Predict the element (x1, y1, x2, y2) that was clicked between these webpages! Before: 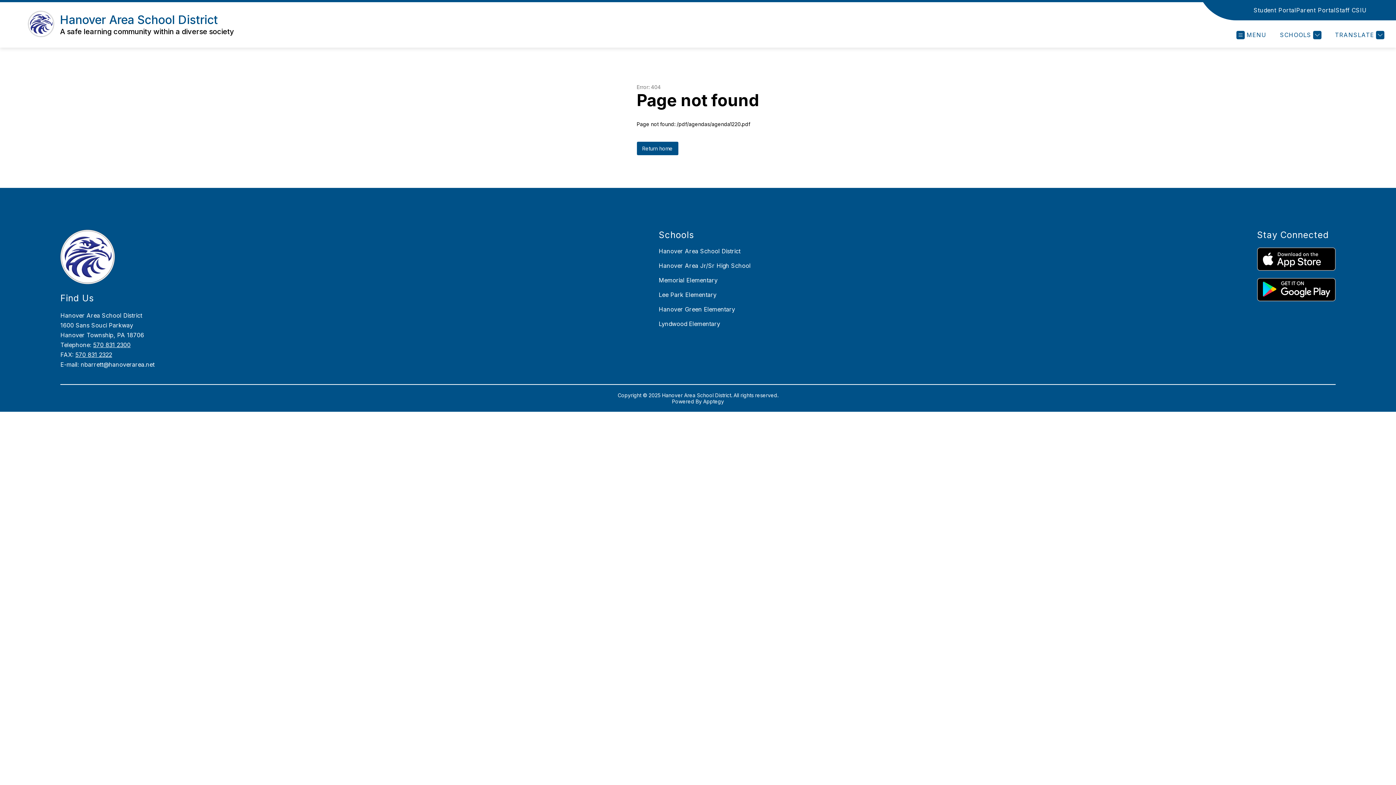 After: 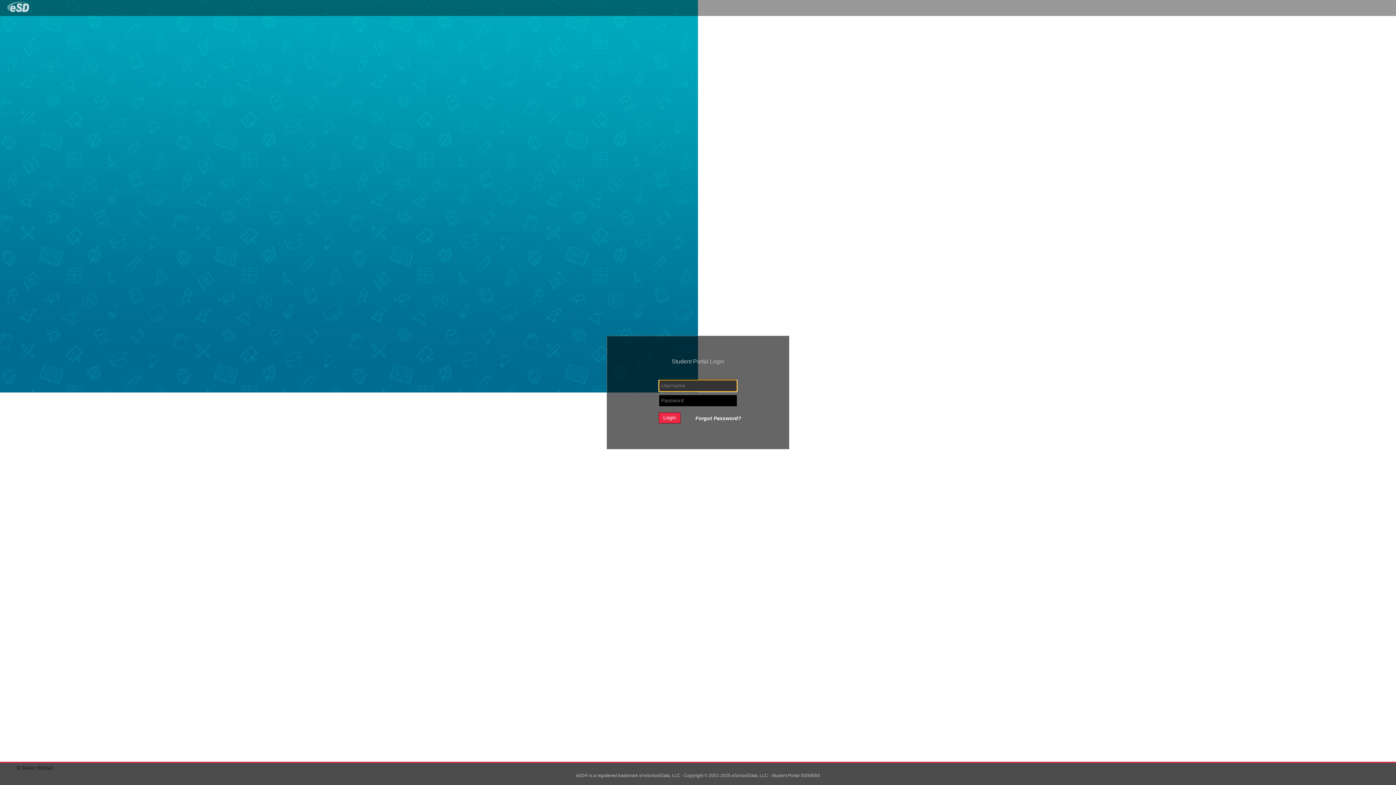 Action: label: Student Portal bbox: (1254, 5, 1296, 14)